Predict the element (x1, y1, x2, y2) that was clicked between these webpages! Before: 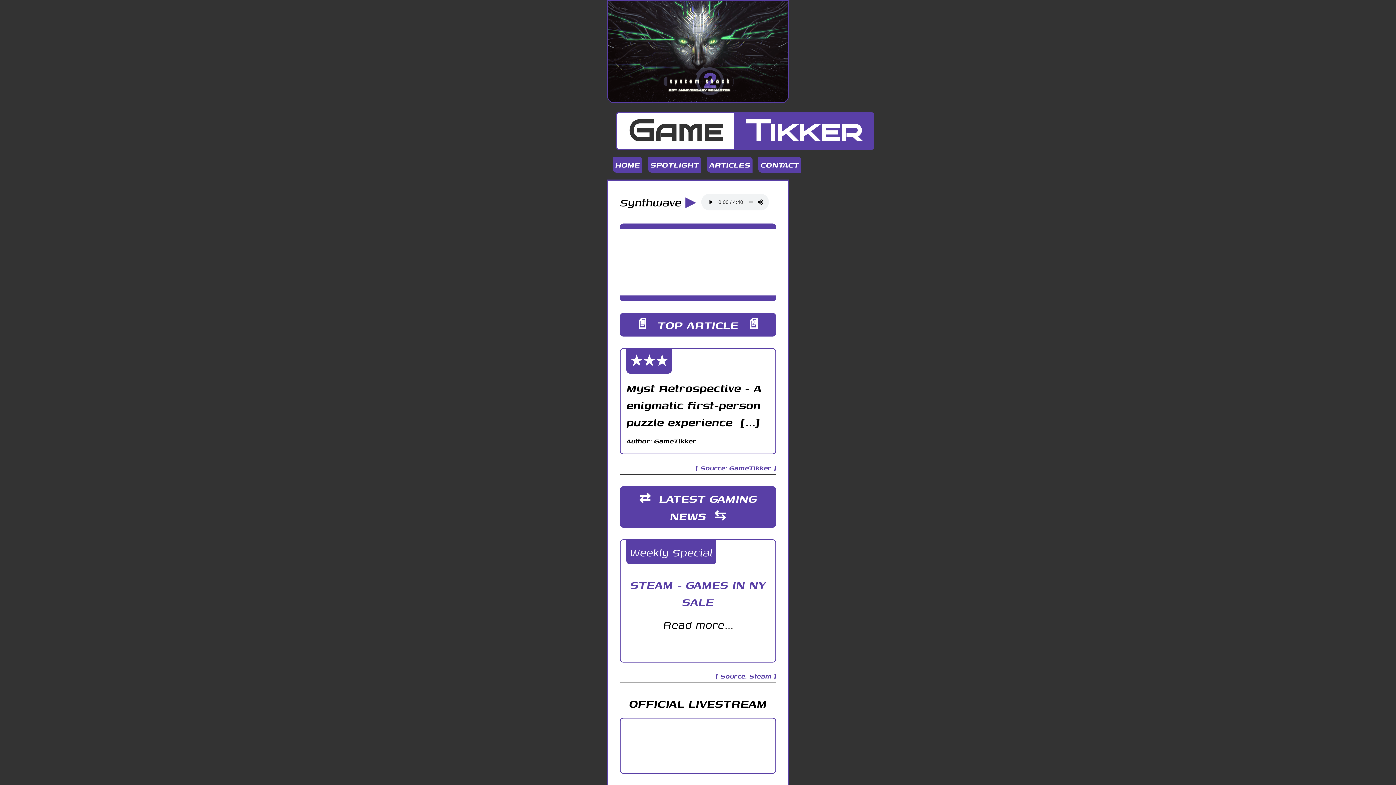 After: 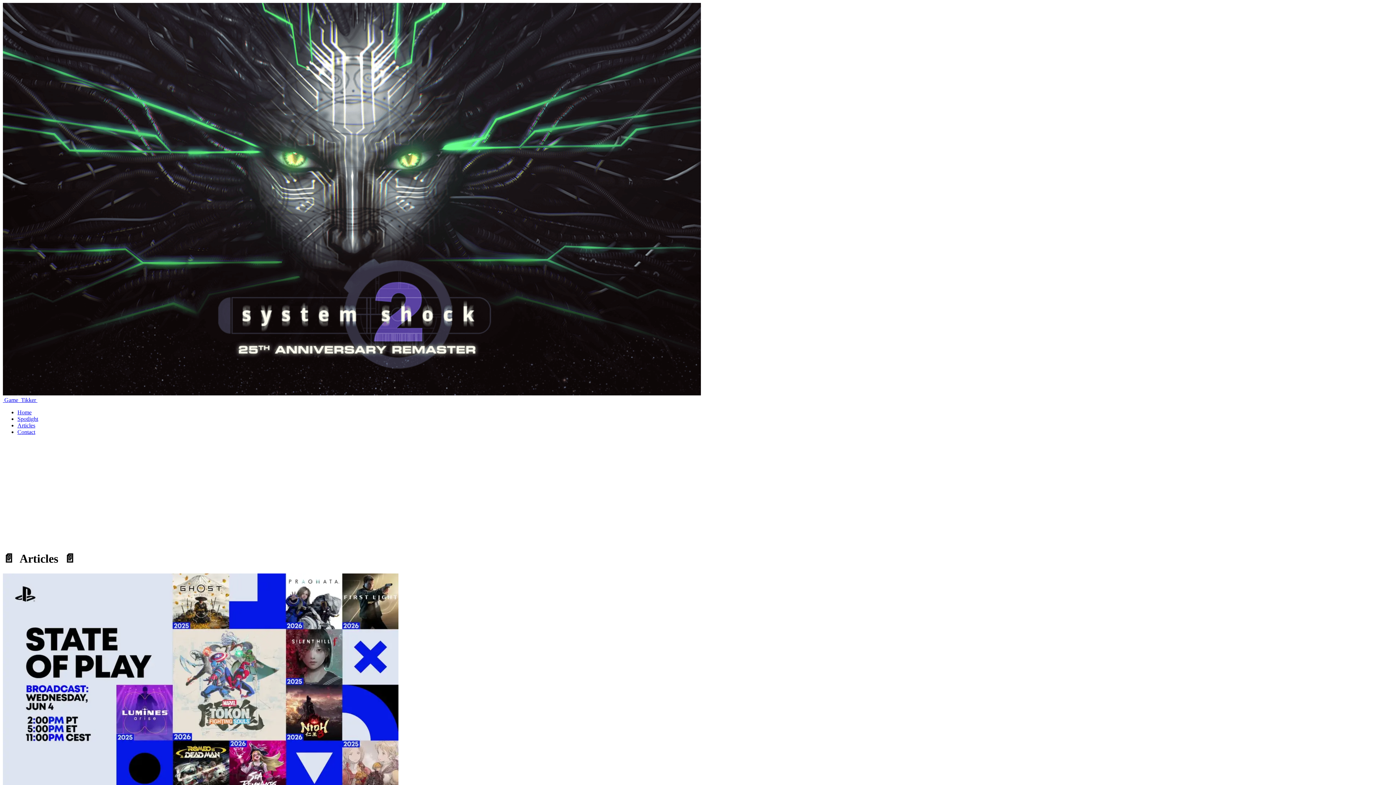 Action: label: ARTICLES bbox: (707, 156, 752, 172)